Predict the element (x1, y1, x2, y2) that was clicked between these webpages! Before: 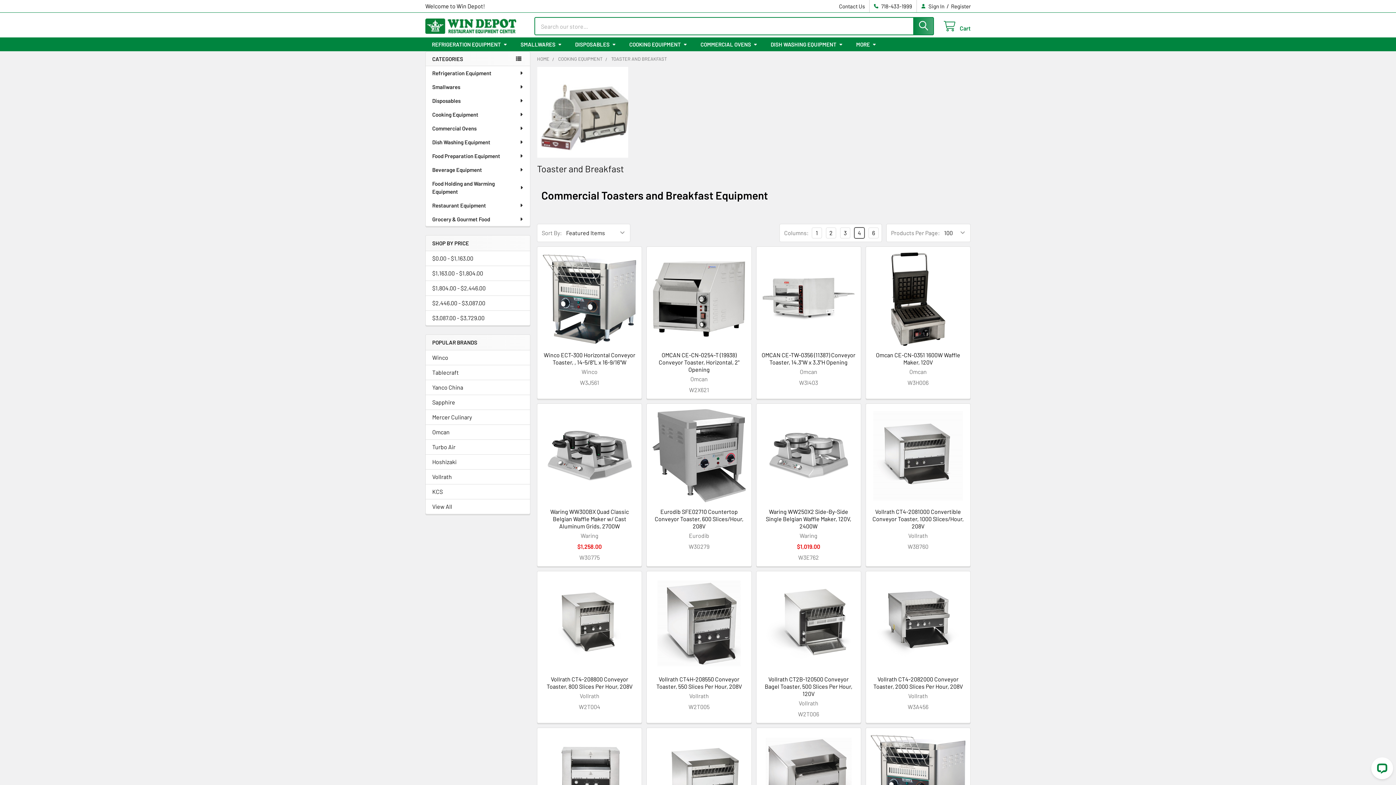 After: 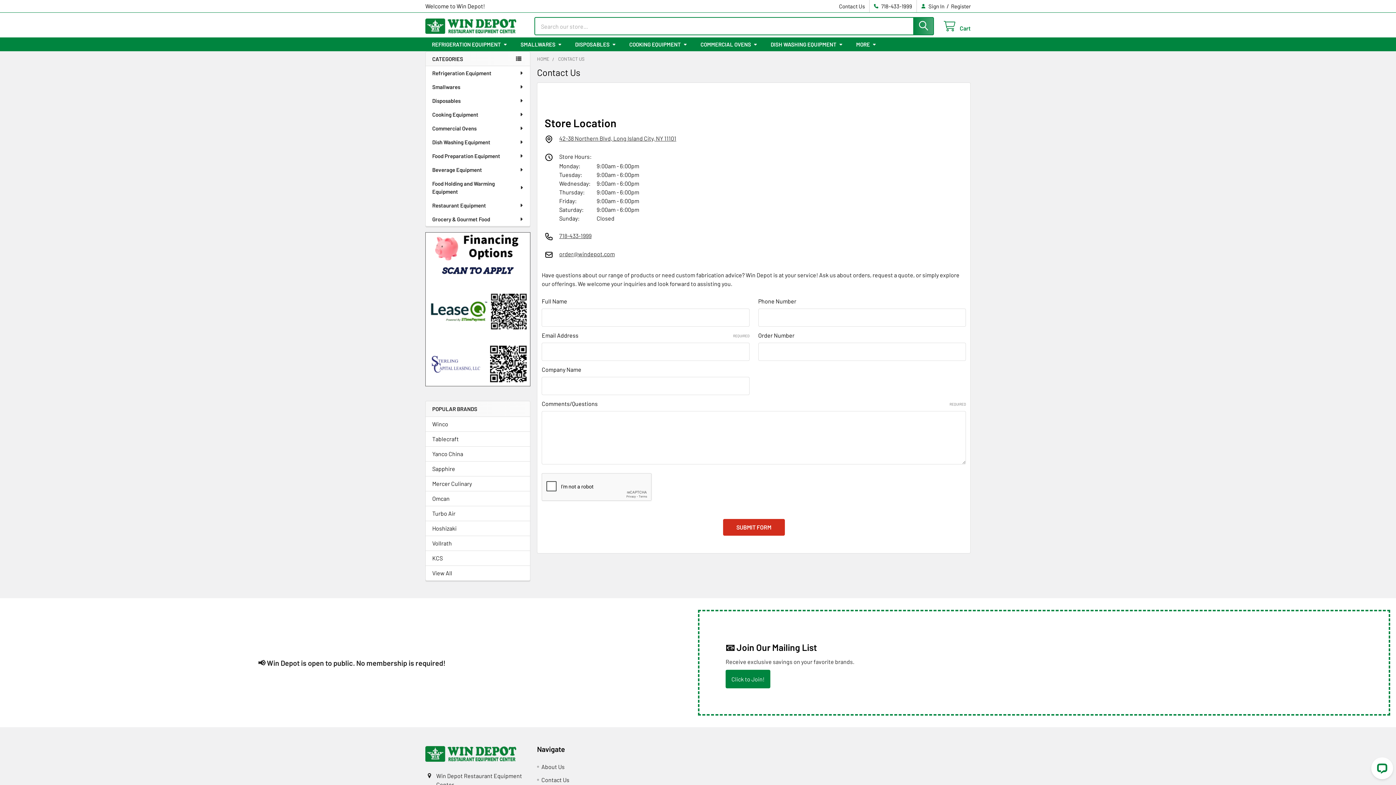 Action: bbox: (834, 0, 869, 12) label: Contact Us